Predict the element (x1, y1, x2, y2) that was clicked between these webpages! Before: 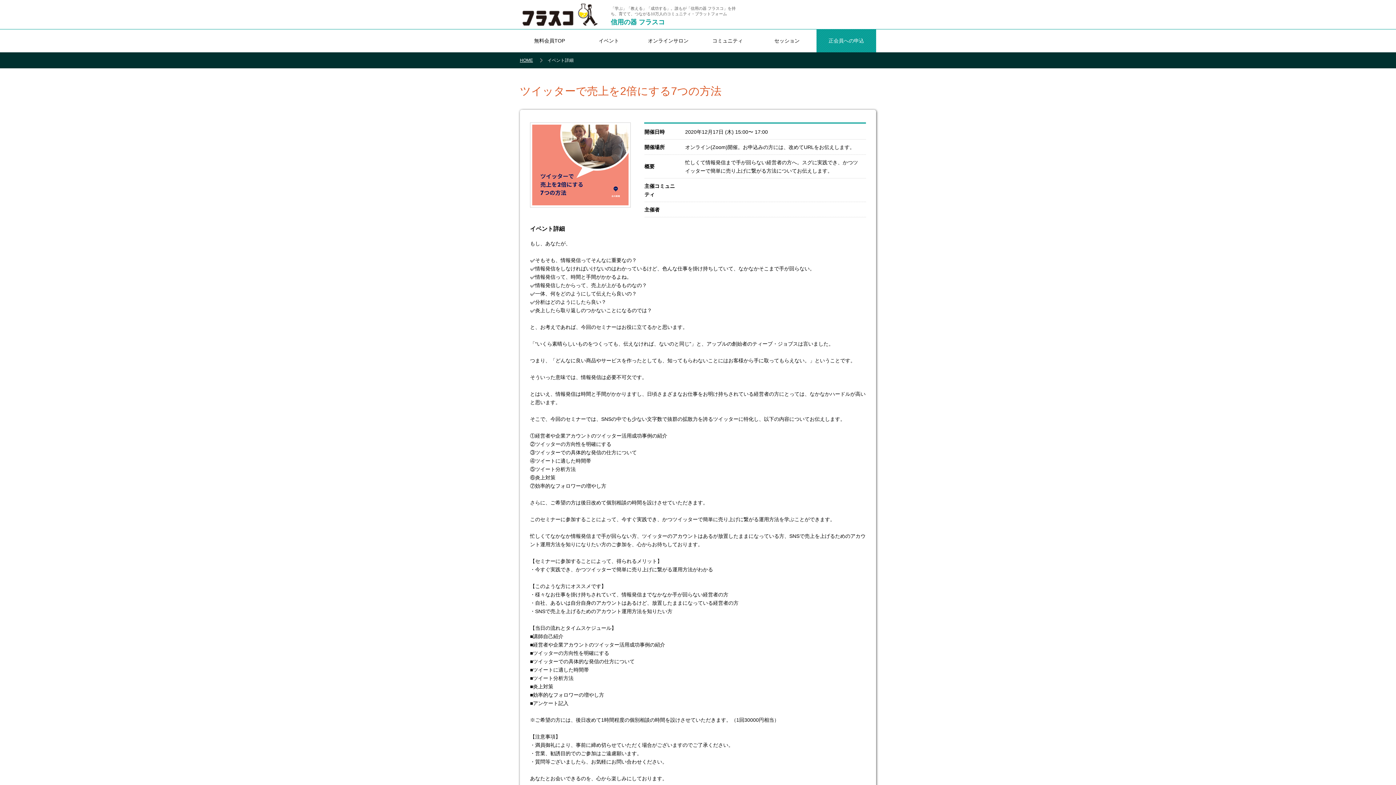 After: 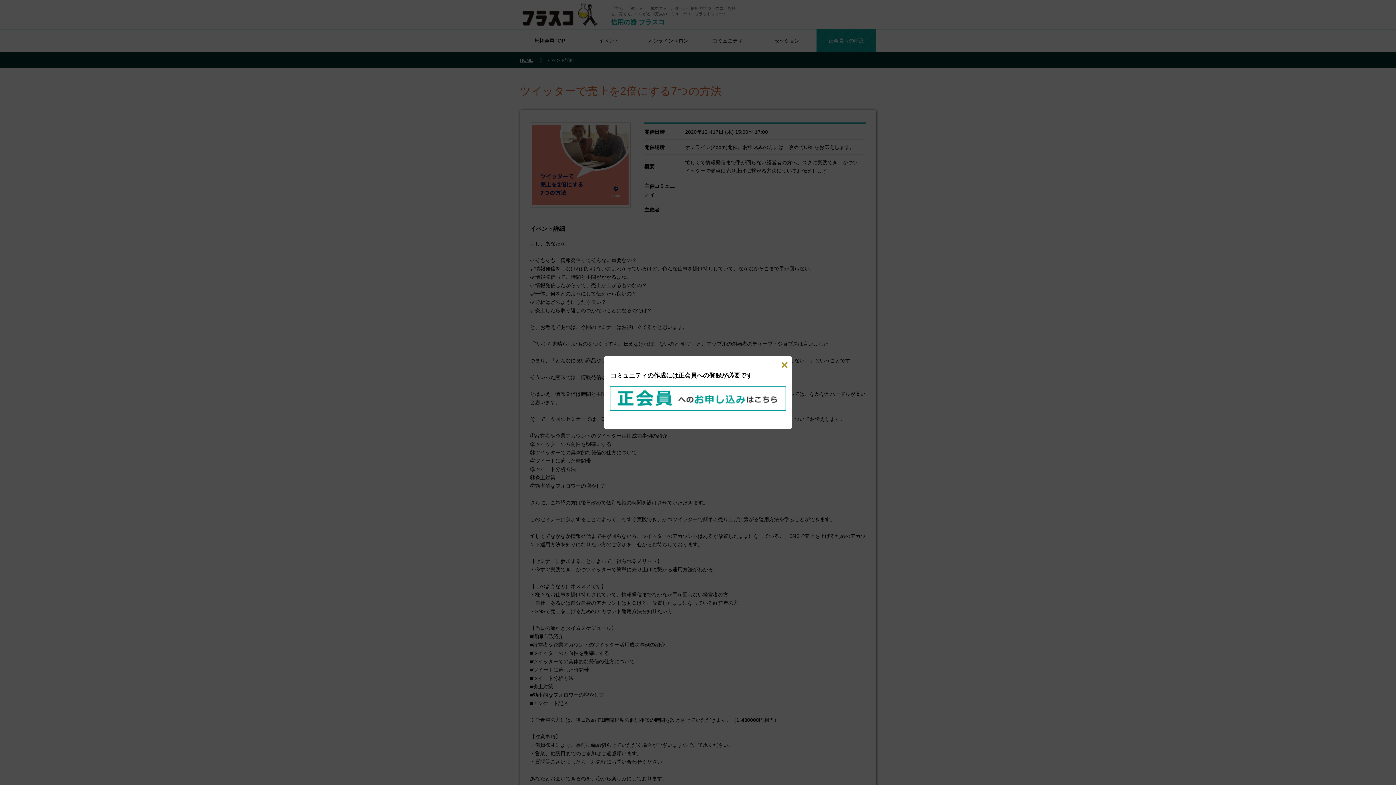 Action: label: コミュニティ bbox: (698, 29, 757, 52)